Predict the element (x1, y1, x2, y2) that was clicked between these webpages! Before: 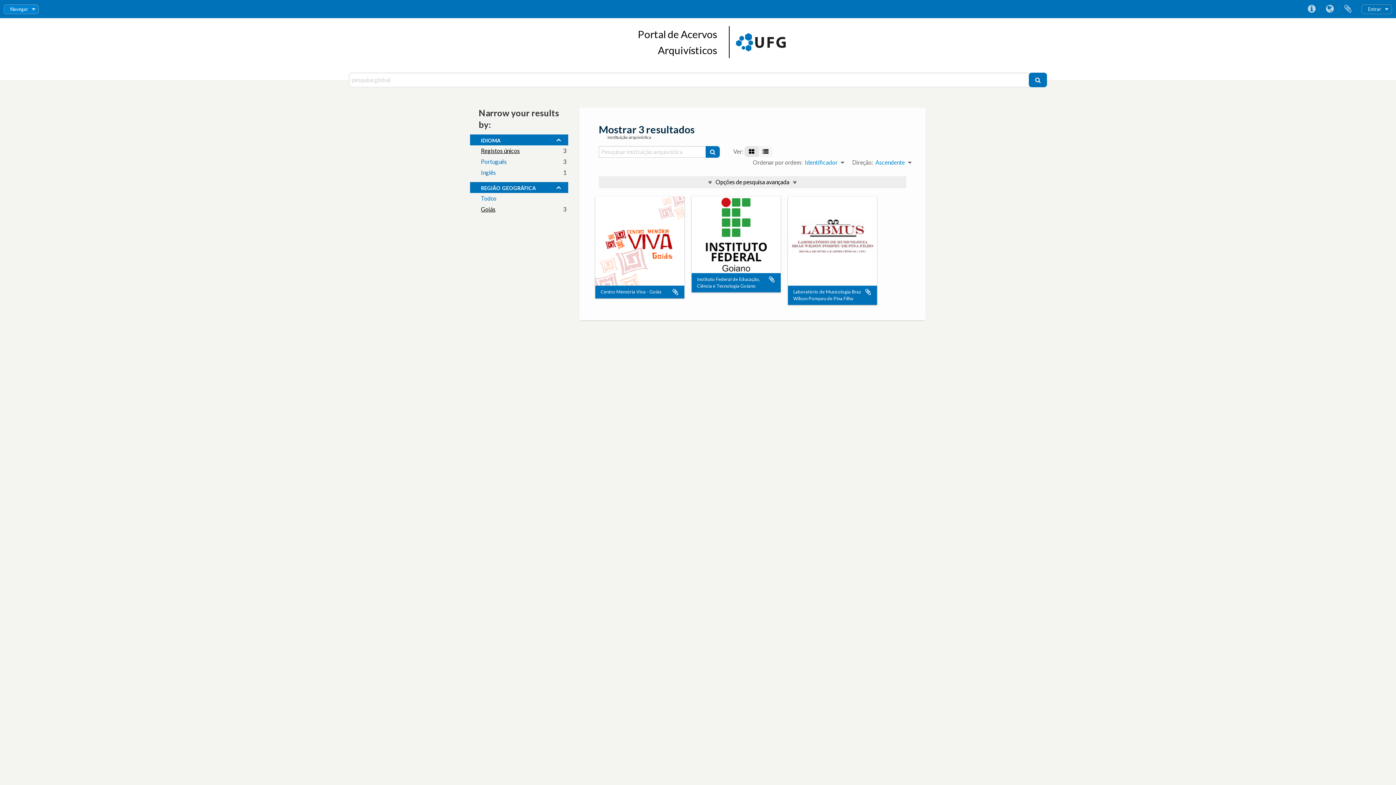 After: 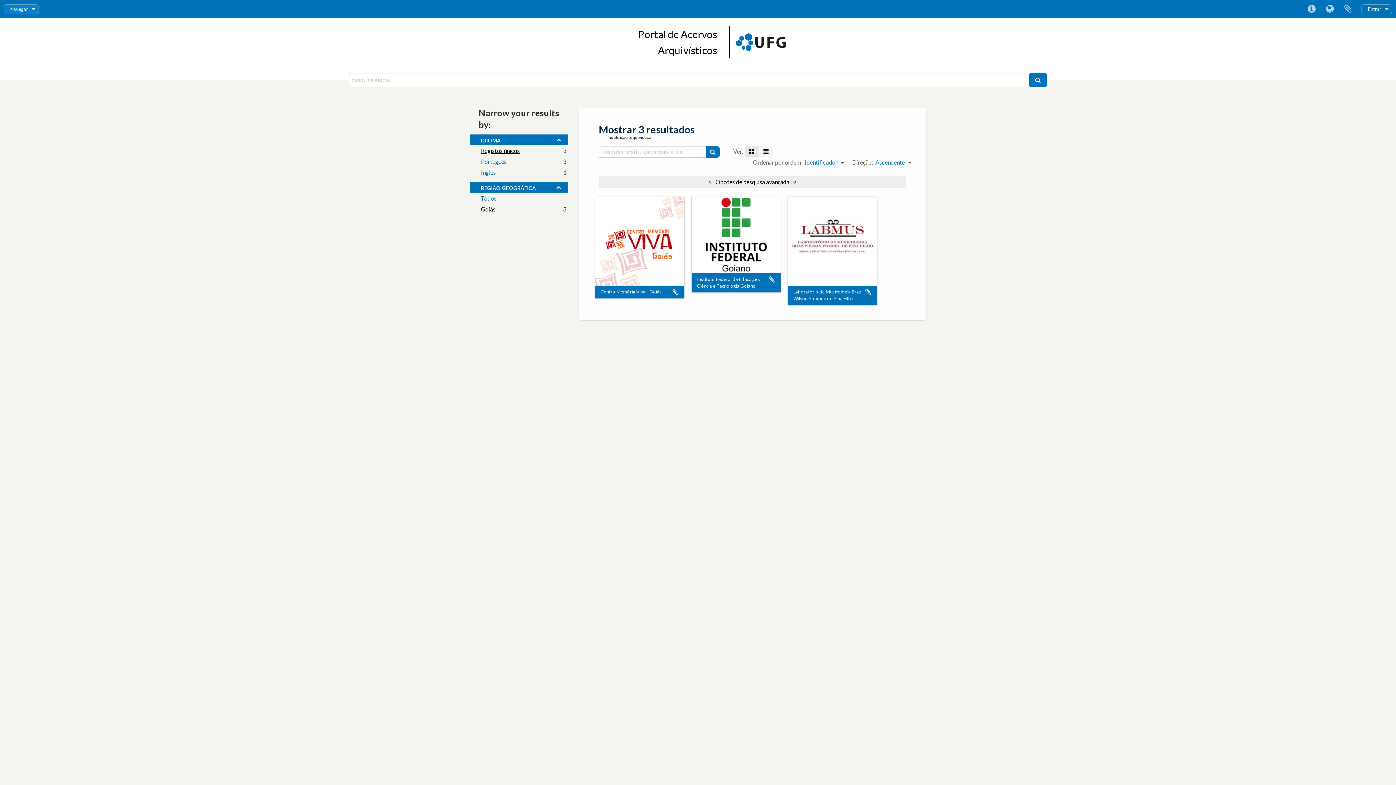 Action: bbox: (481, 205, 495, 212) label: Goiás
, 3 resultados